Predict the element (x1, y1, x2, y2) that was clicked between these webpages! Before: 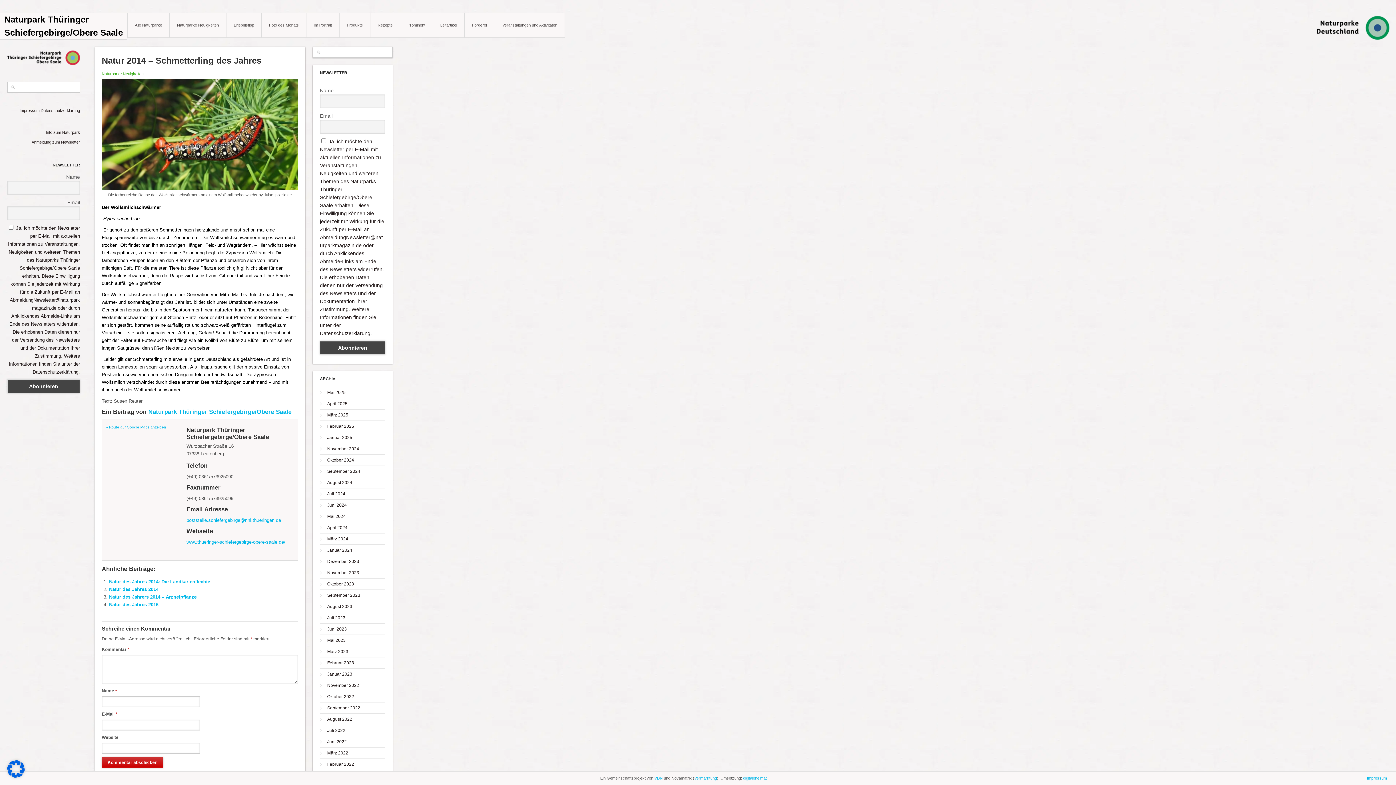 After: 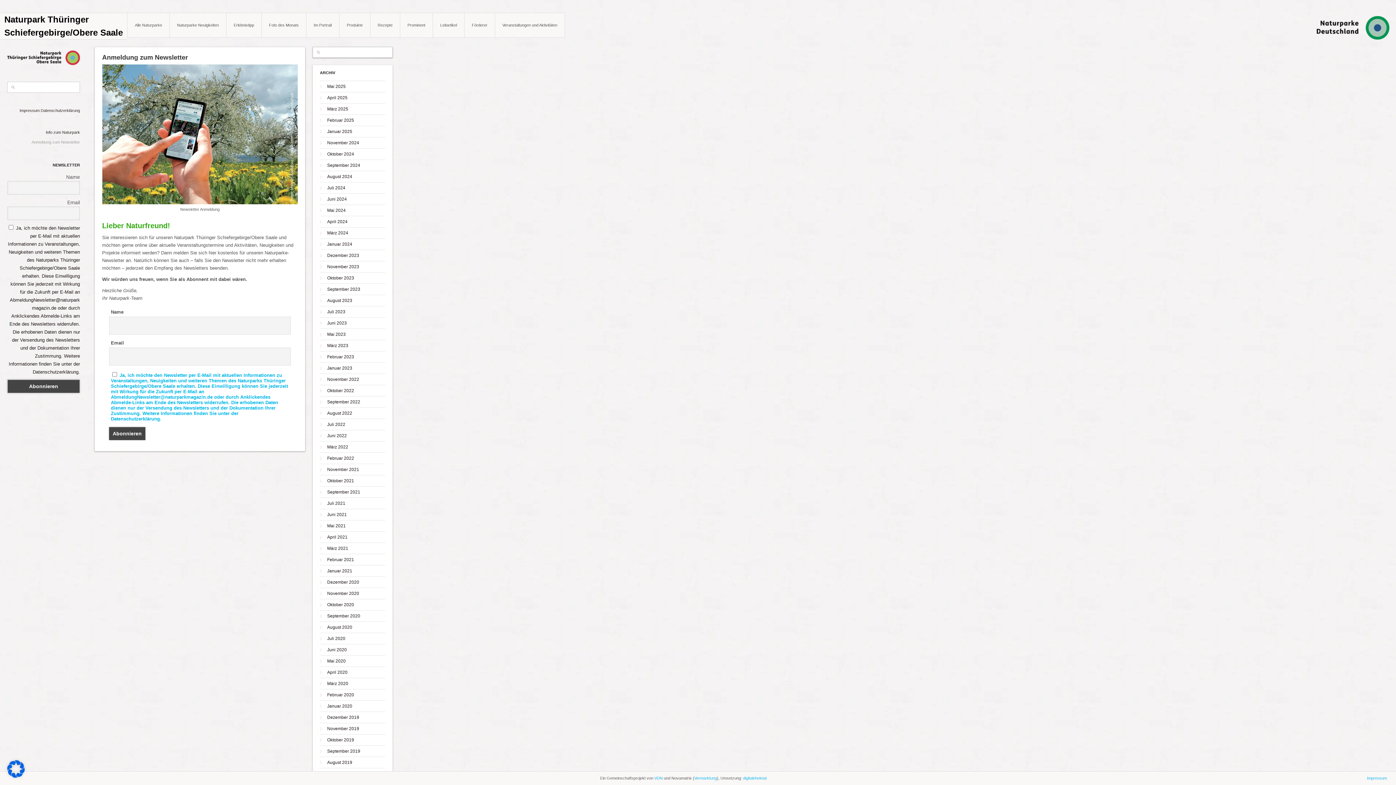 Action: label: Anmeldung zum Newsletter bbox: (31, 138, 80, 146)